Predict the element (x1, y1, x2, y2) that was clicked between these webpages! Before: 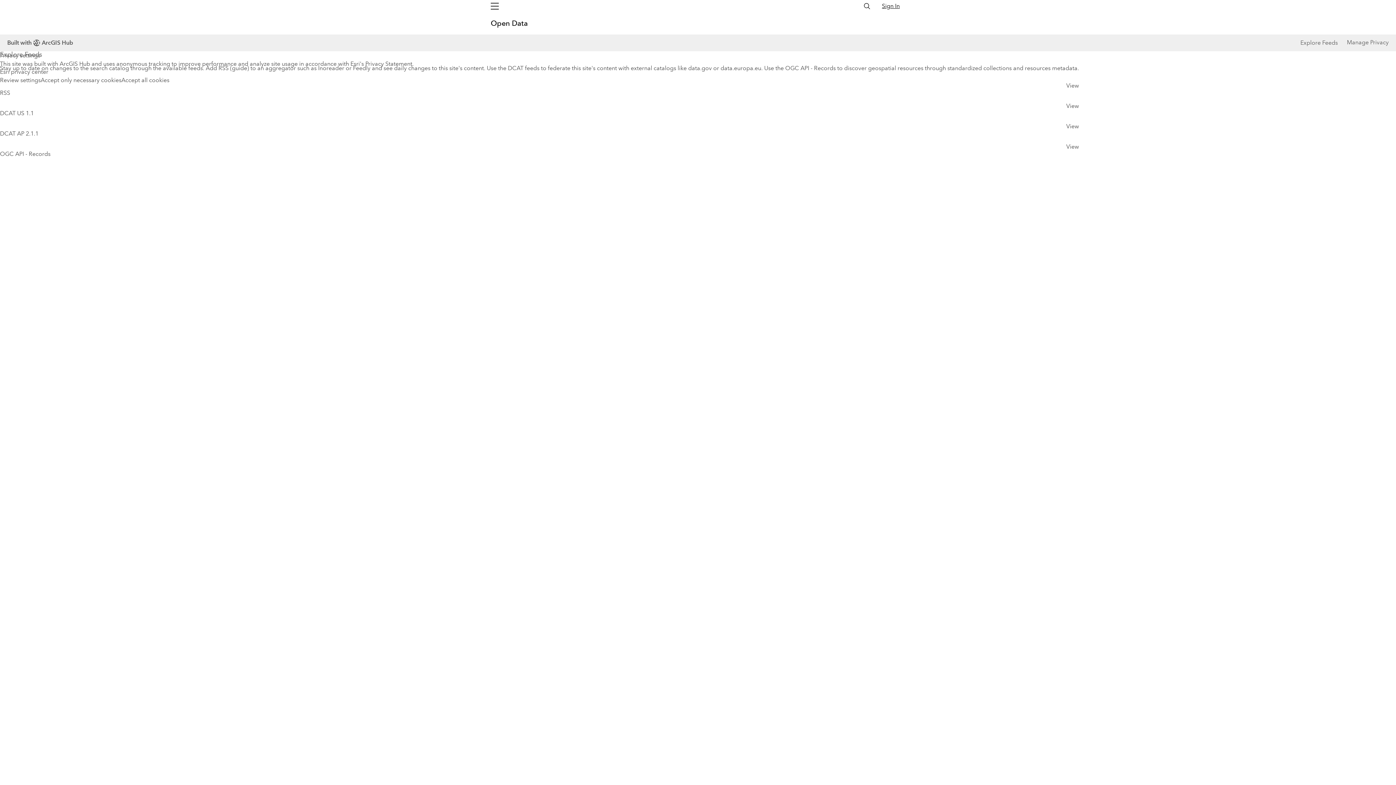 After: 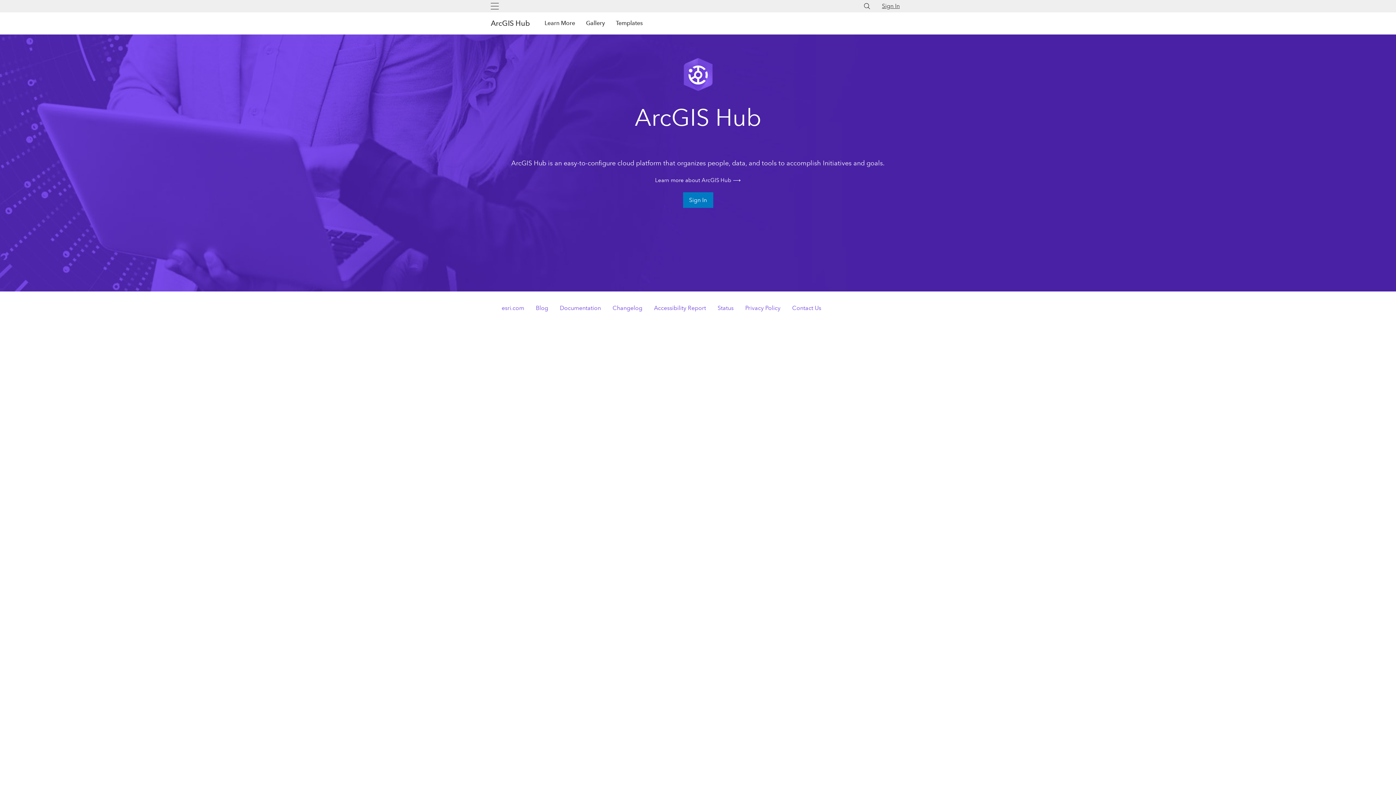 Action: label: Built with
ArcGIS Hub bbox: (7, 37, 73, 48)